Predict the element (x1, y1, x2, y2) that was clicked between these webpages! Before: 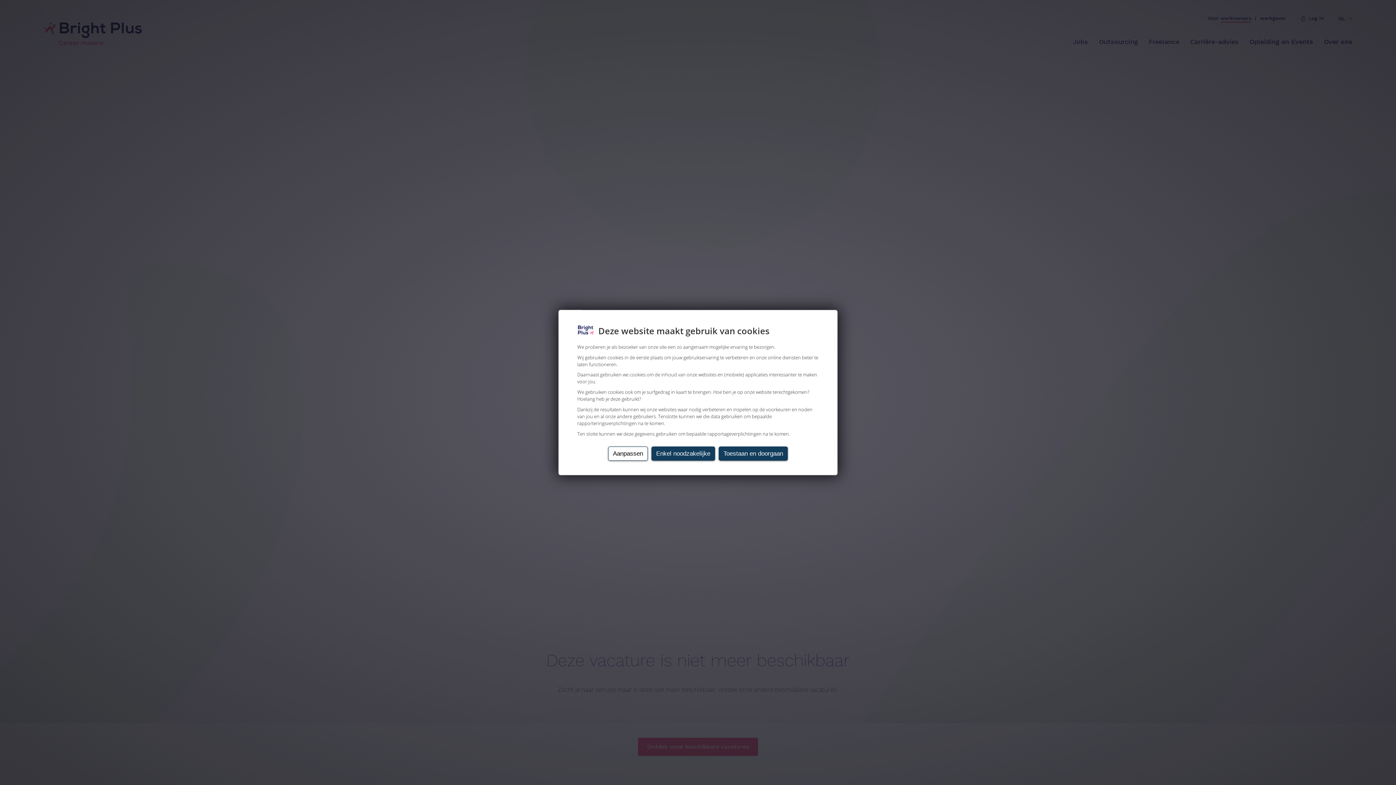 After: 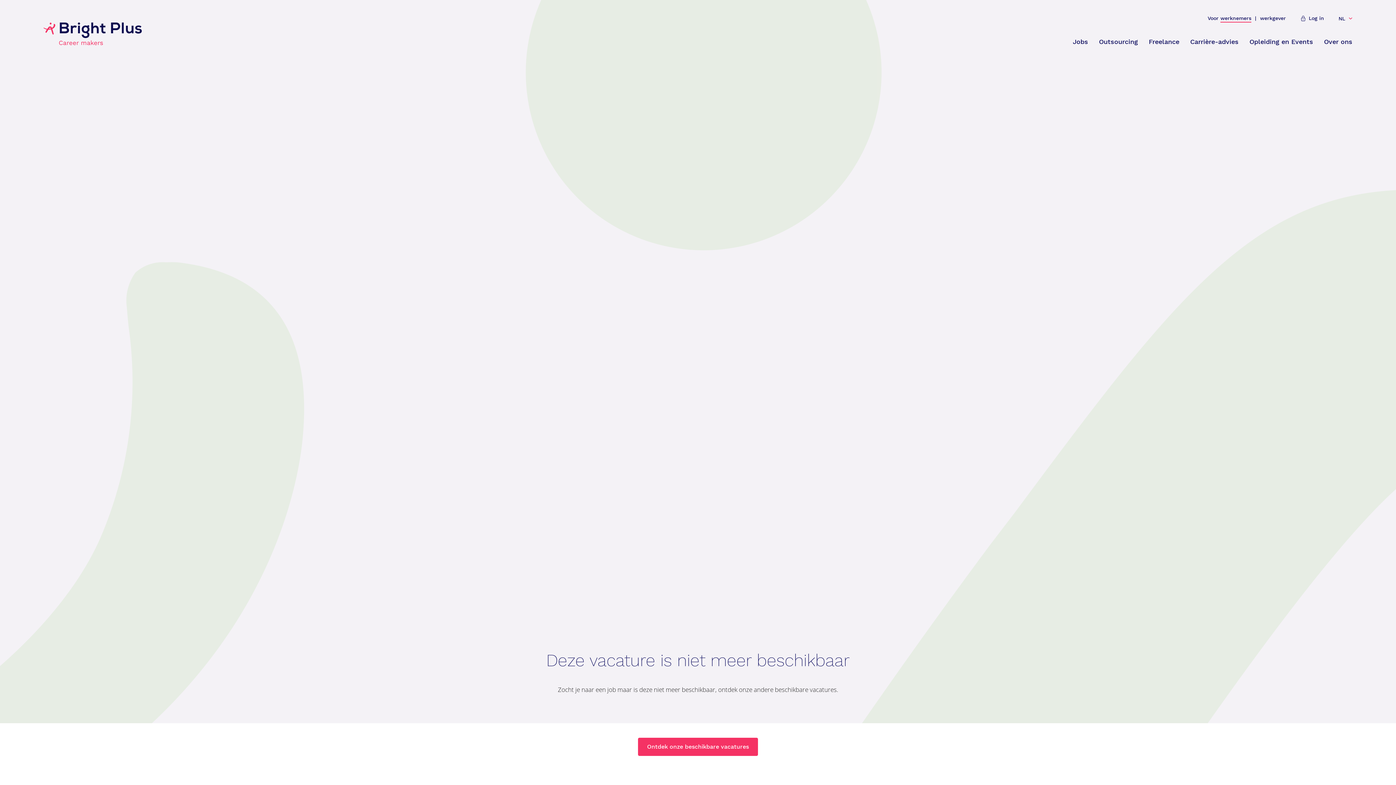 Action: label: Enkel noodzakelijke bbox: (651, 446, 715, 460)